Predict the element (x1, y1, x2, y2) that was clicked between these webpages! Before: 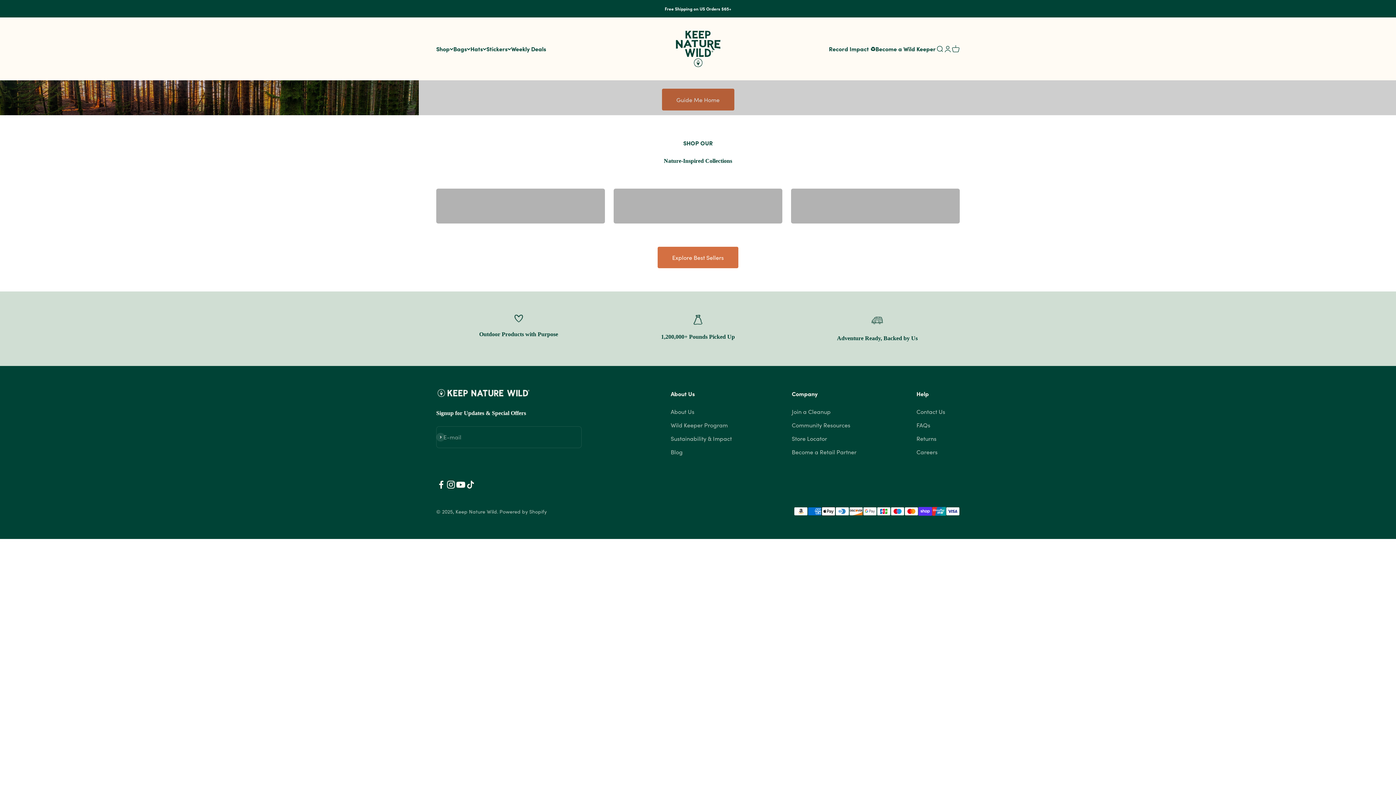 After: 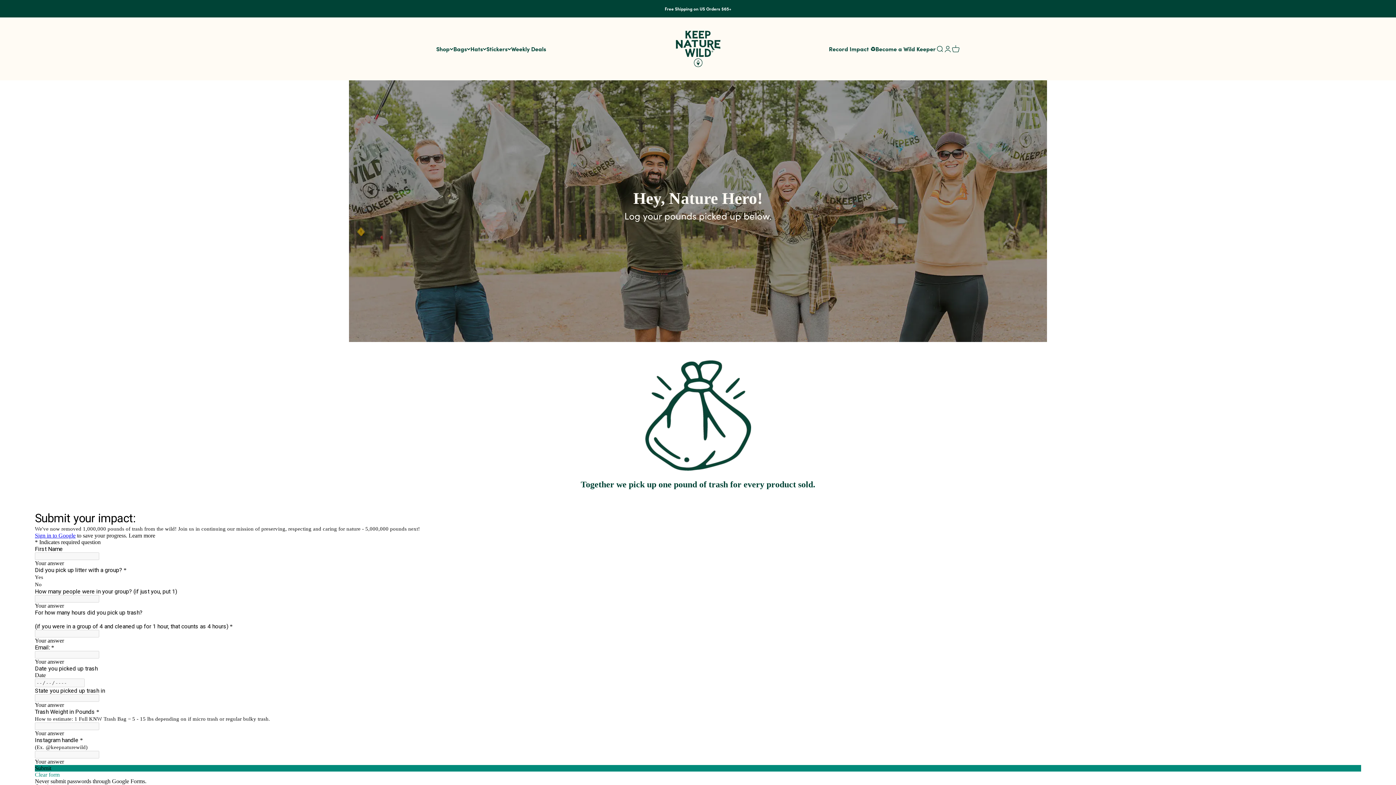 Action: label: Record Impact ♻️ bbox: (829, 44, 875, 52)